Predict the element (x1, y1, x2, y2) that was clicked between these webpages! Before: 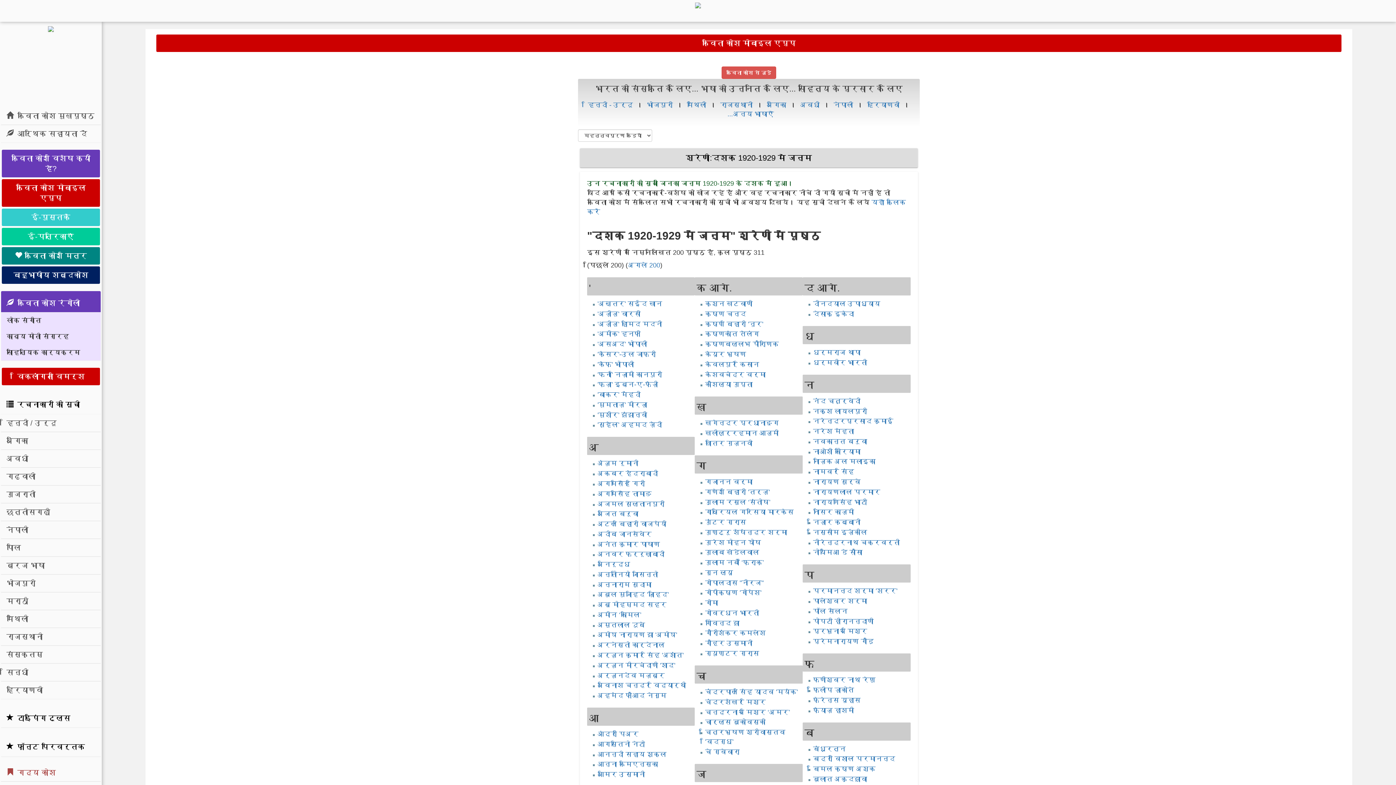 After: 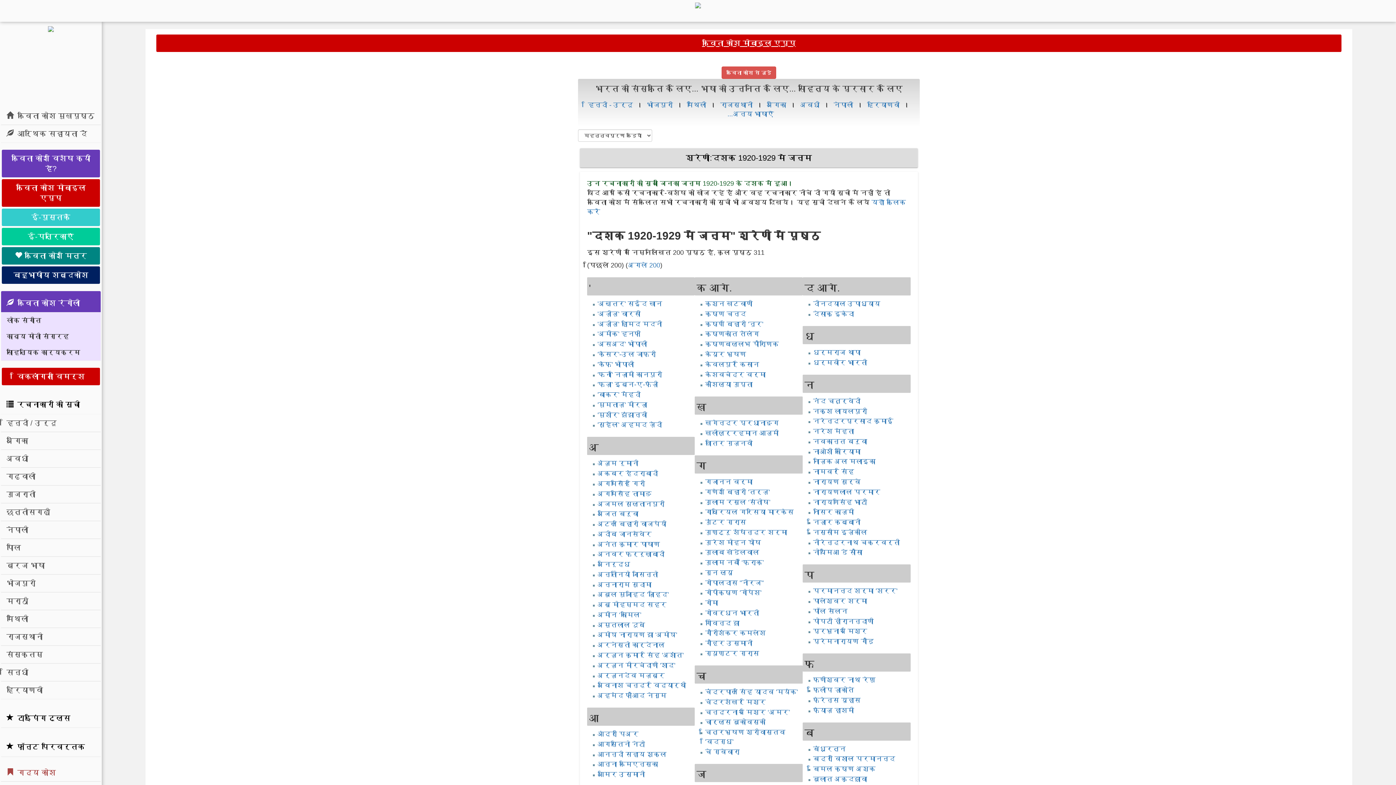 Action: label: कविता कोश मोबाइल एप्प bbox: (156, 34, 1341, 52)